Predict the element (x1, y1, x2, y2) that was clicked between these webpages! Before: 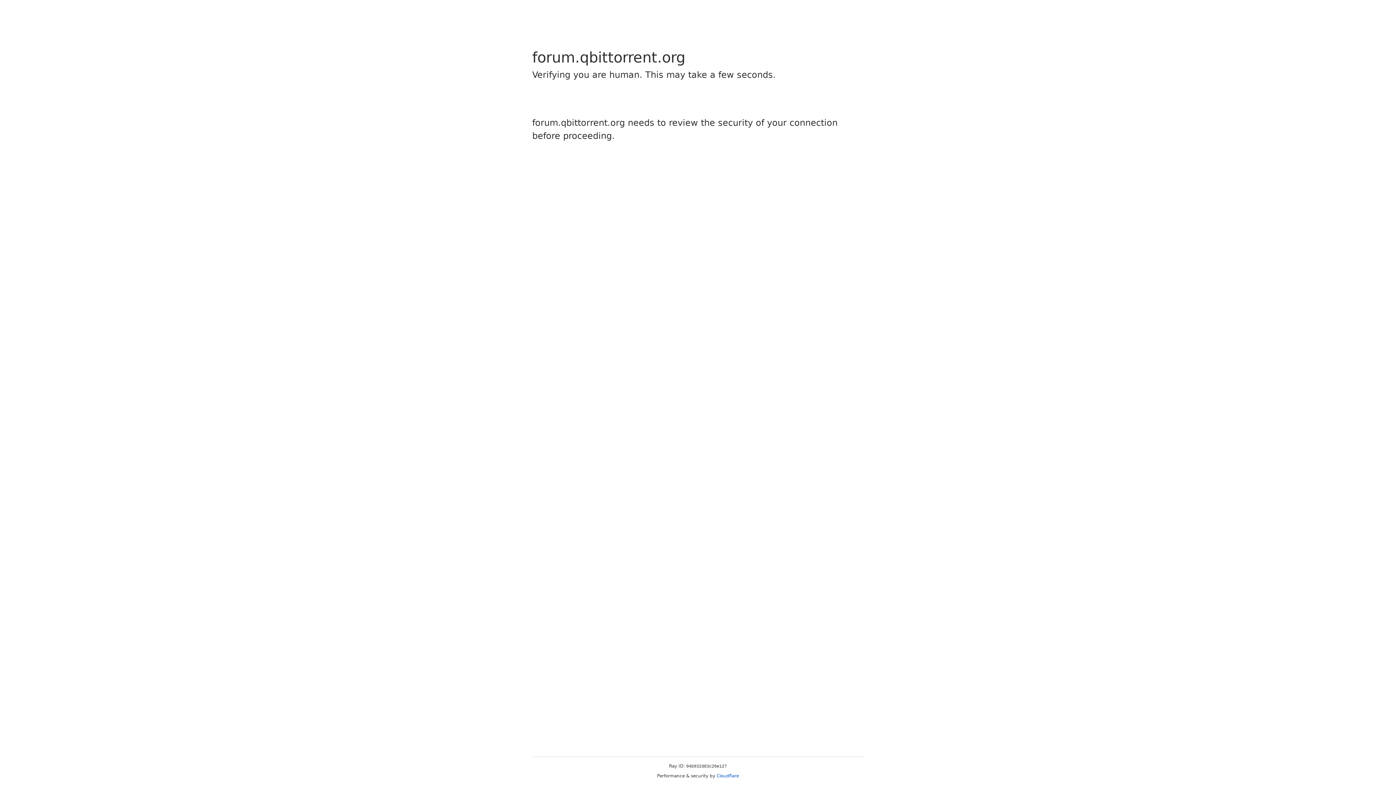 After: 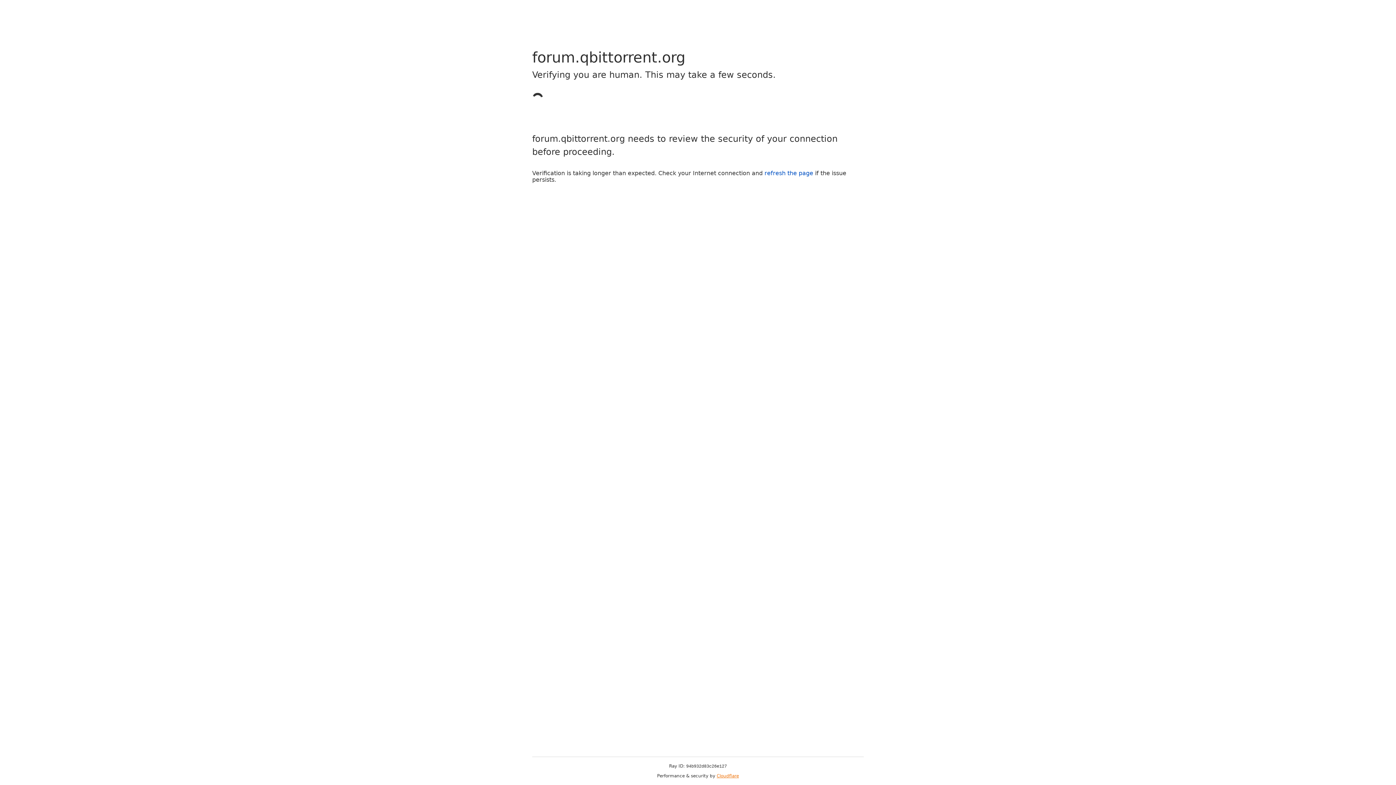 Action: bbox: (716, 773, 739, 778) label: Cloudflare